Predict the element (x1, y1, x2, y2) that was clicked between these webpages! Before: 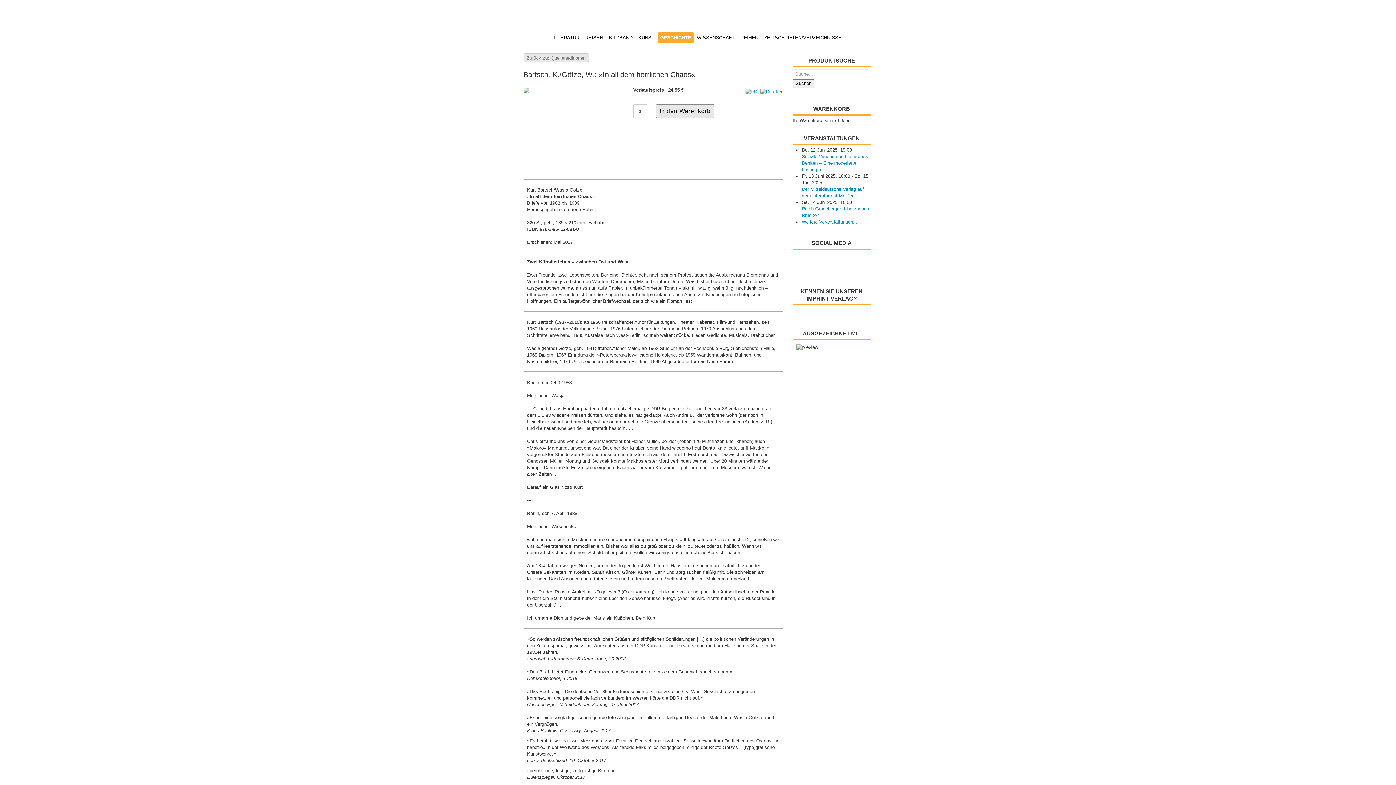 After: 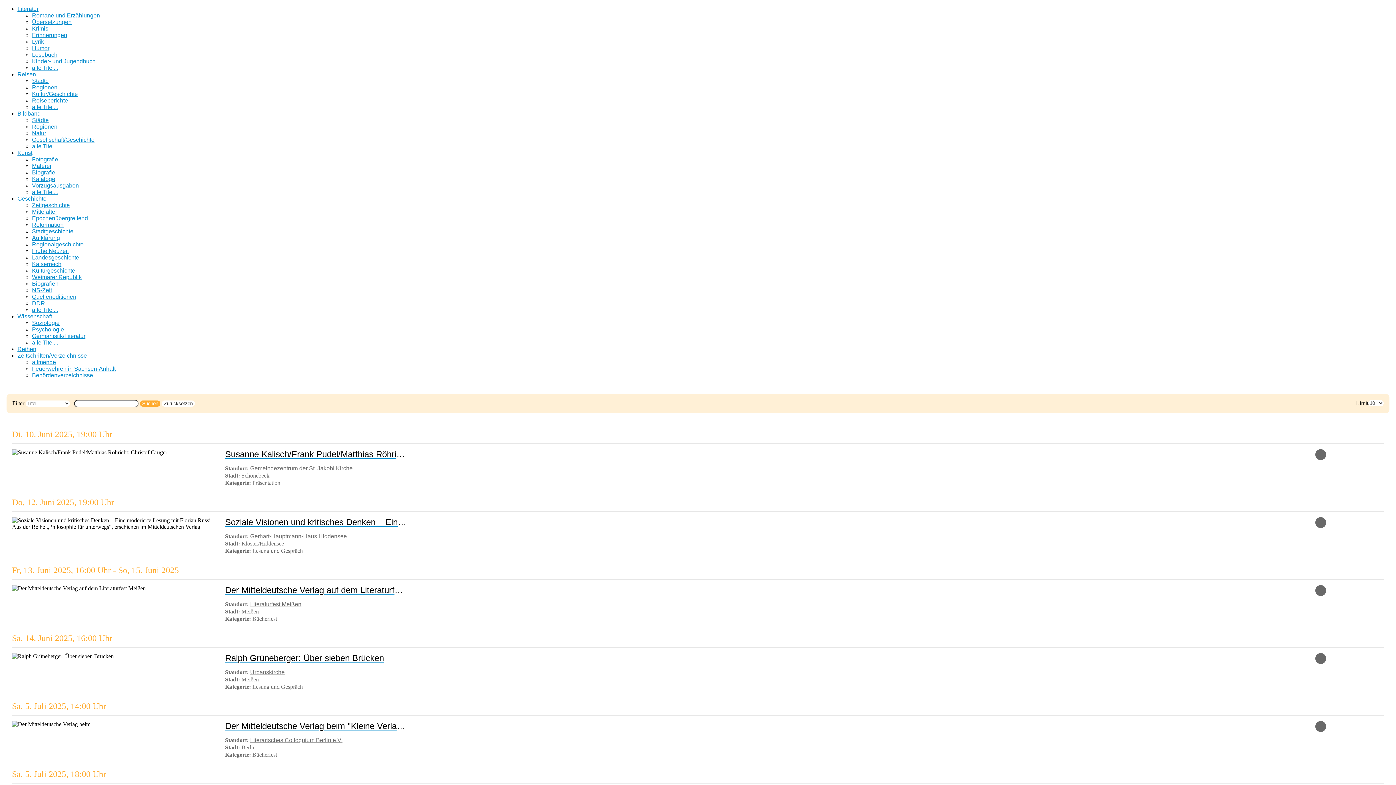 Action: label: Weitere Veranstaltungen... bbox: (801, 219, 857, 224)